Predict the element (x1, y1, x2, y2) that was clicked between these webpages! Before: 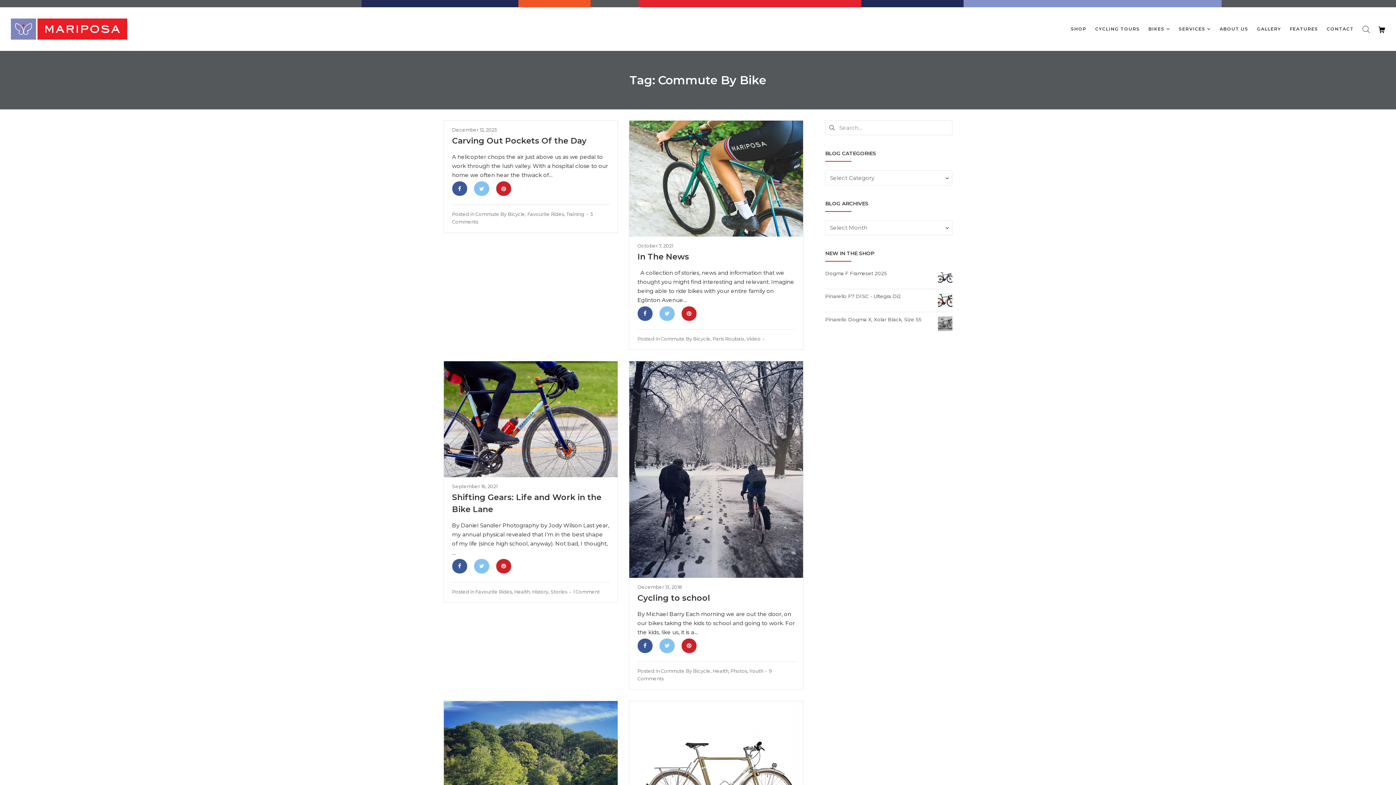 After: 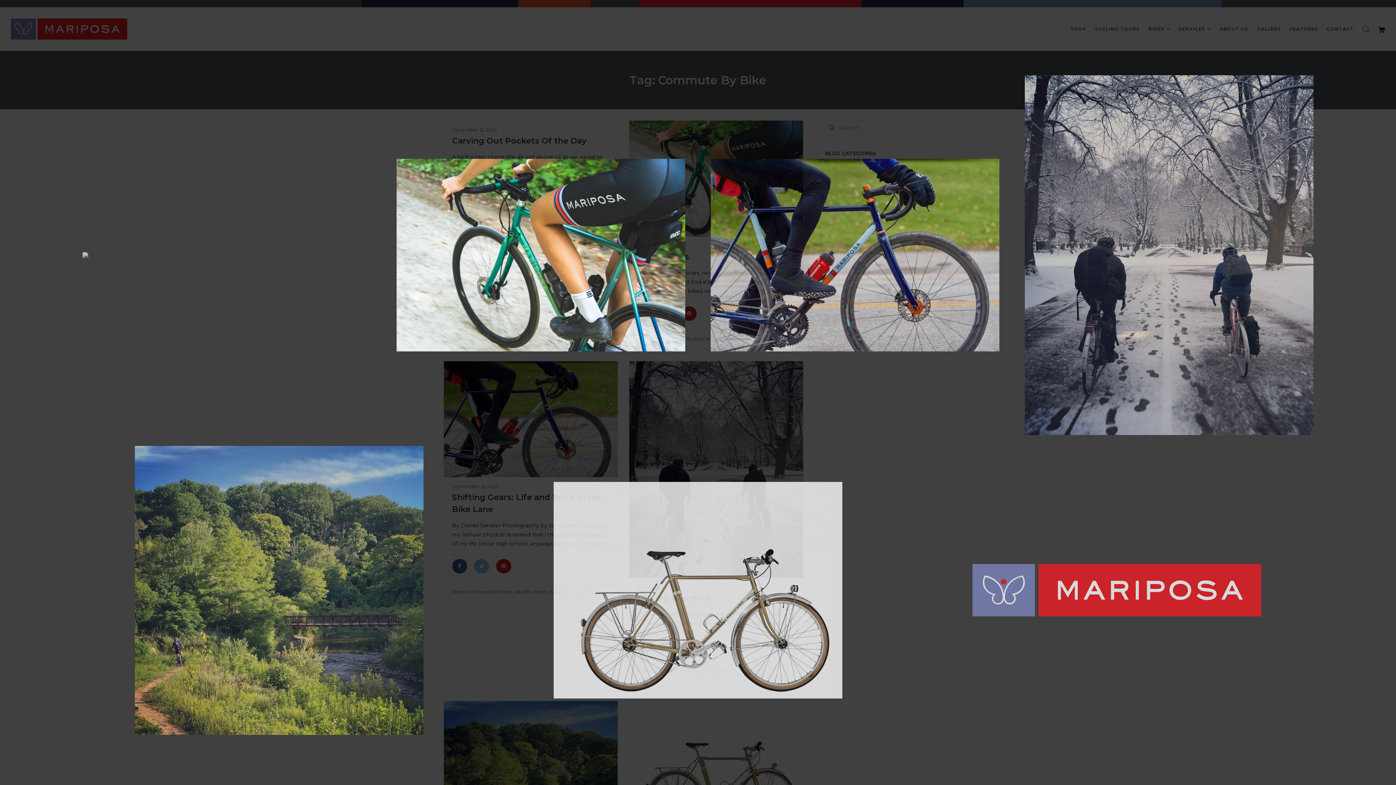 Action: bbox: (496, 181, 511, 196)